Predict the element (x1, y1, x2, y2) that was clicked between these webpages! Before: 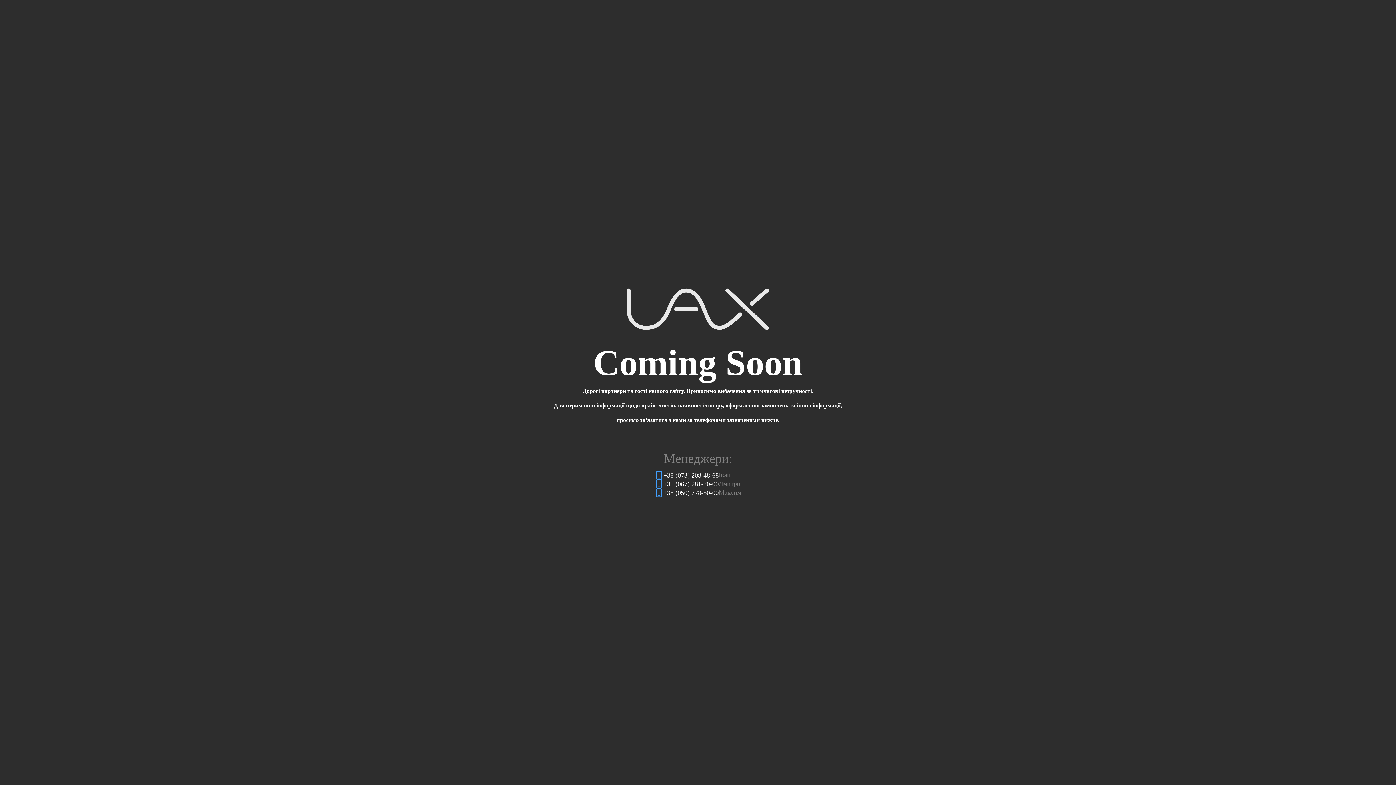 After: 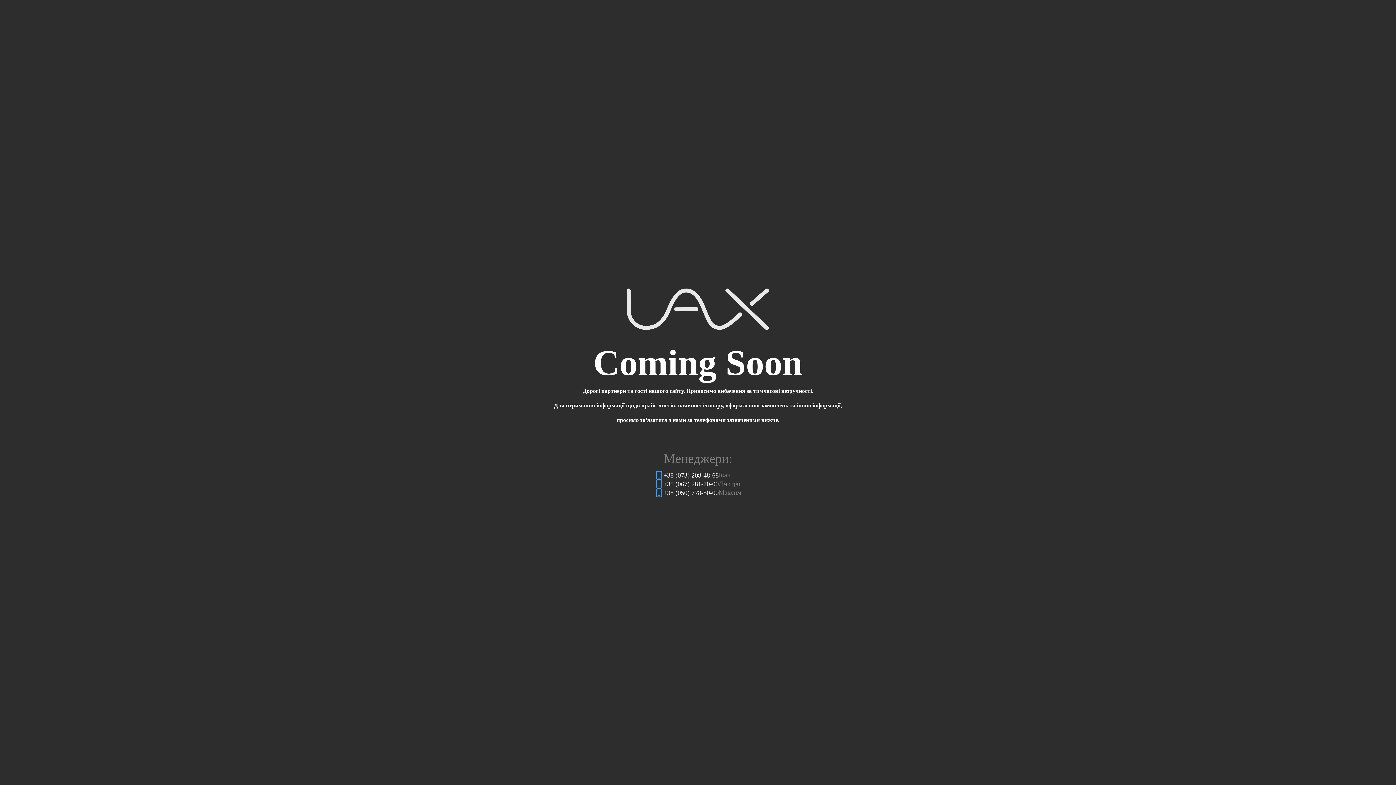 Action: bbox: (654, 471, 741, 479) label: +38 (073) 208-48-68
Іван